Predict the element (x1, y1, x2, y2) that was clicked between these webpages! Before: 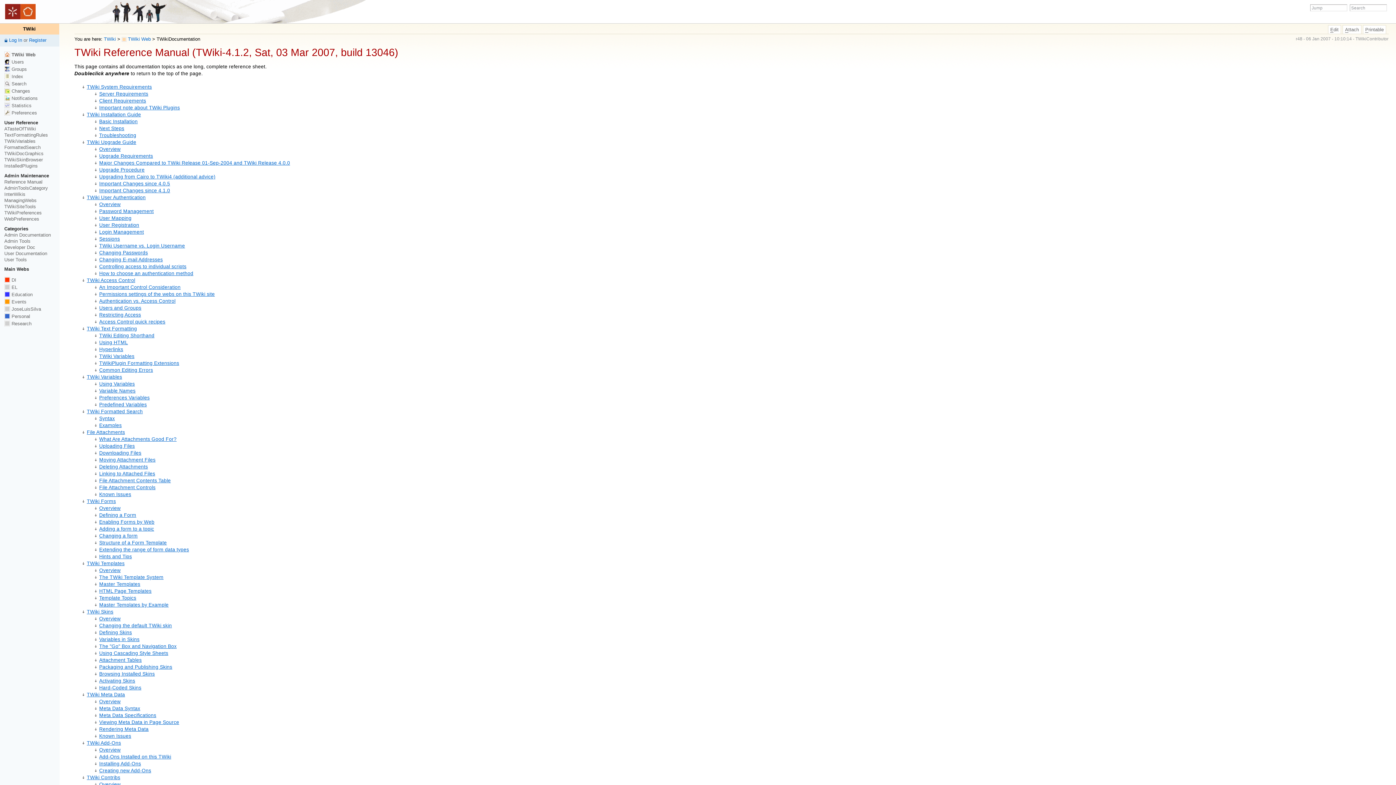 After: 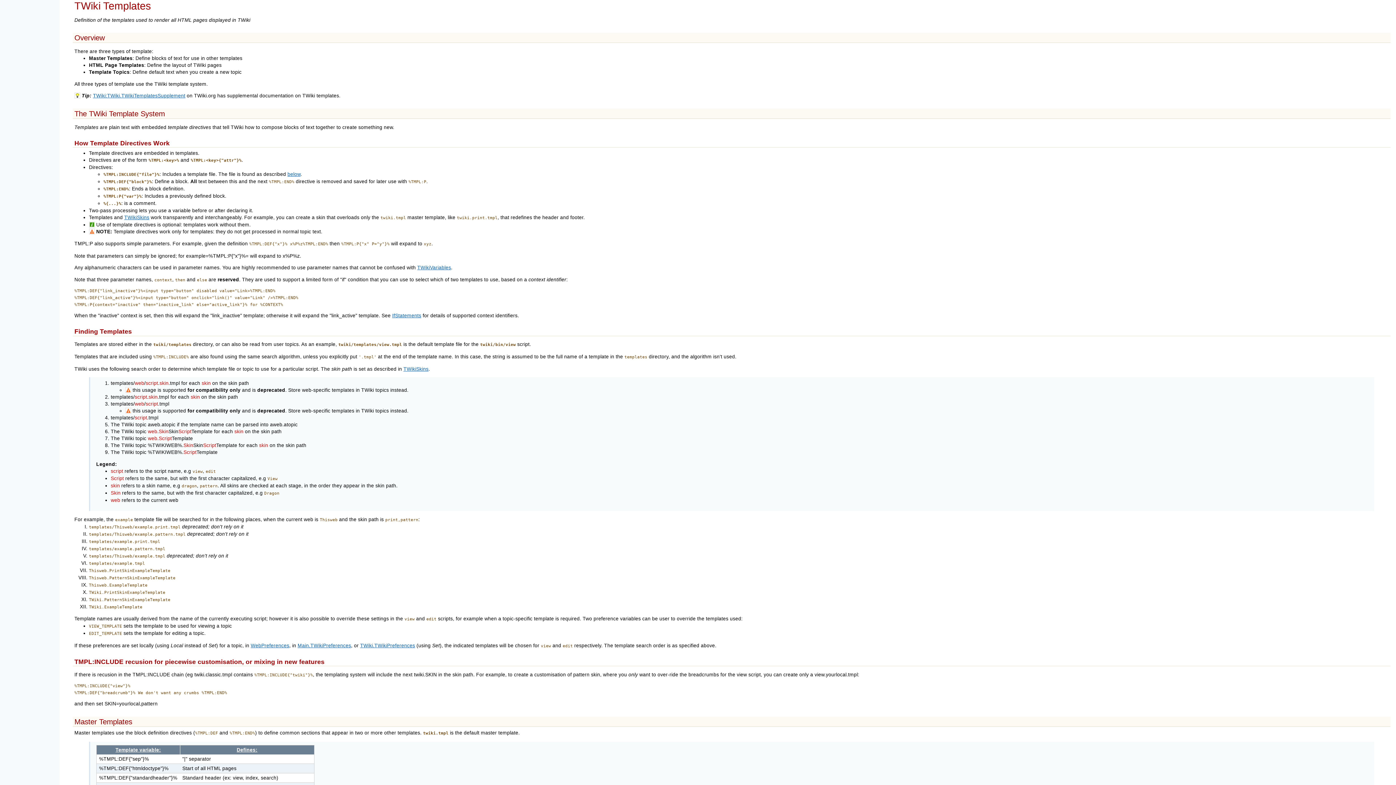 Action: label: TWiki Templates bbox: (86, 560, 124, 566)